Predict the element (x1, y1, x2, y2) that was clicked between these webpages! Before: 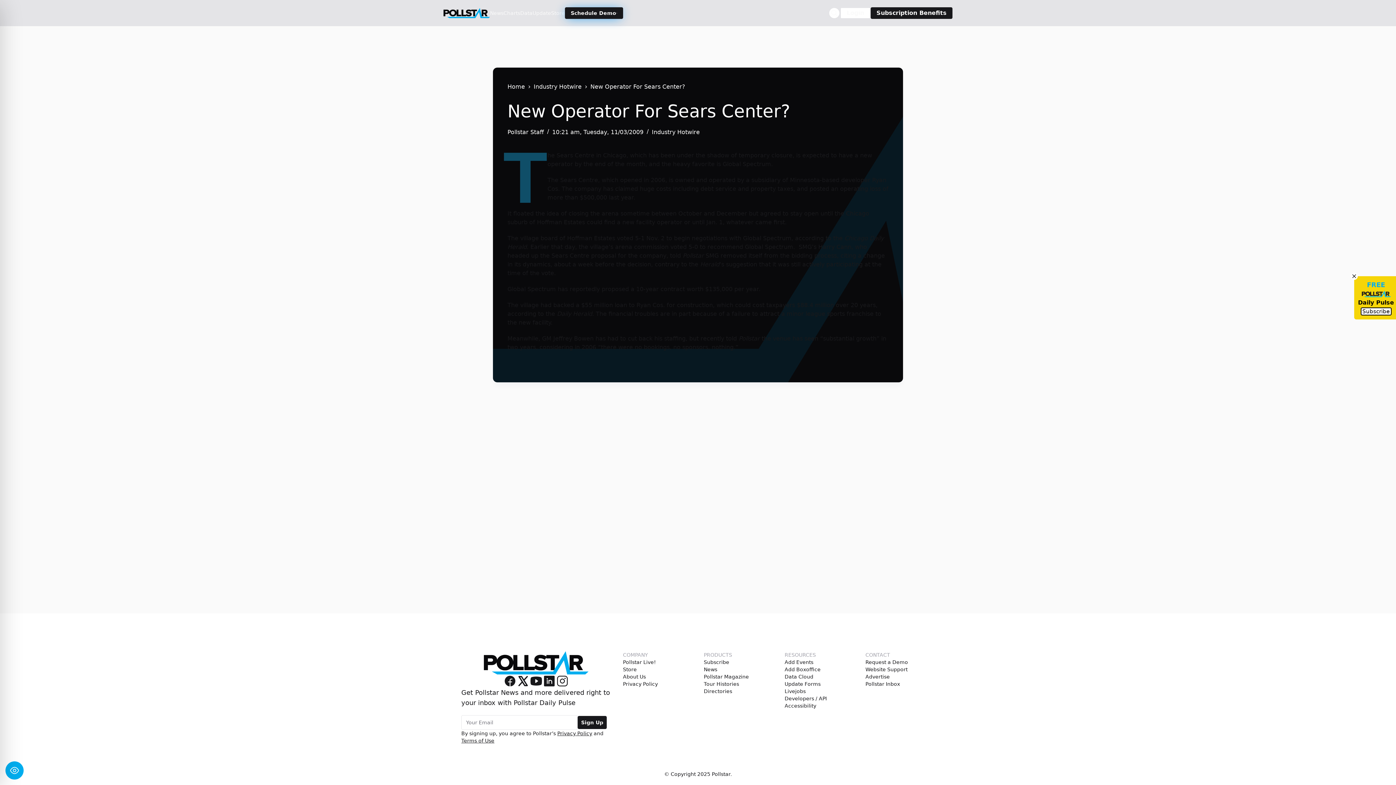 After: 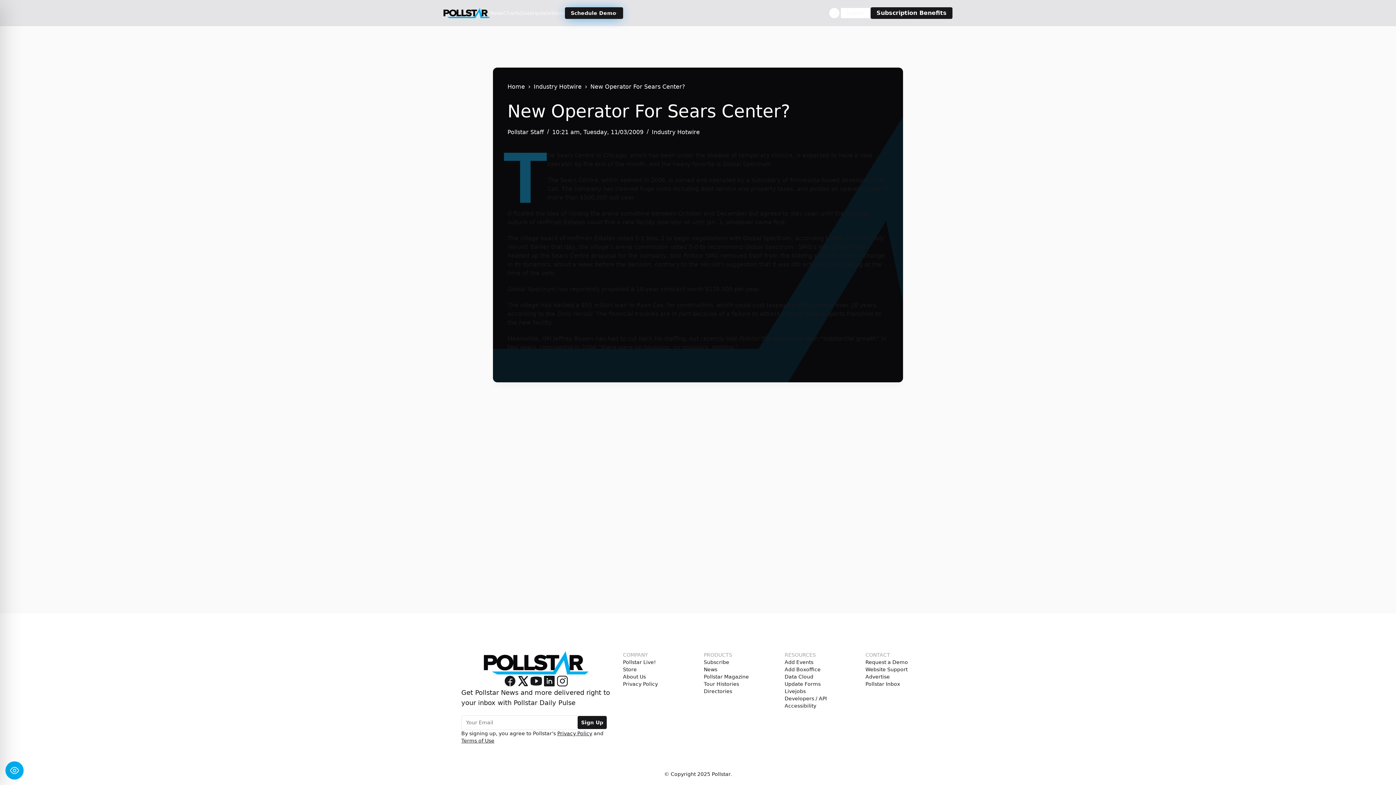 Action: bbox: (1350, 272, 1358, 280)